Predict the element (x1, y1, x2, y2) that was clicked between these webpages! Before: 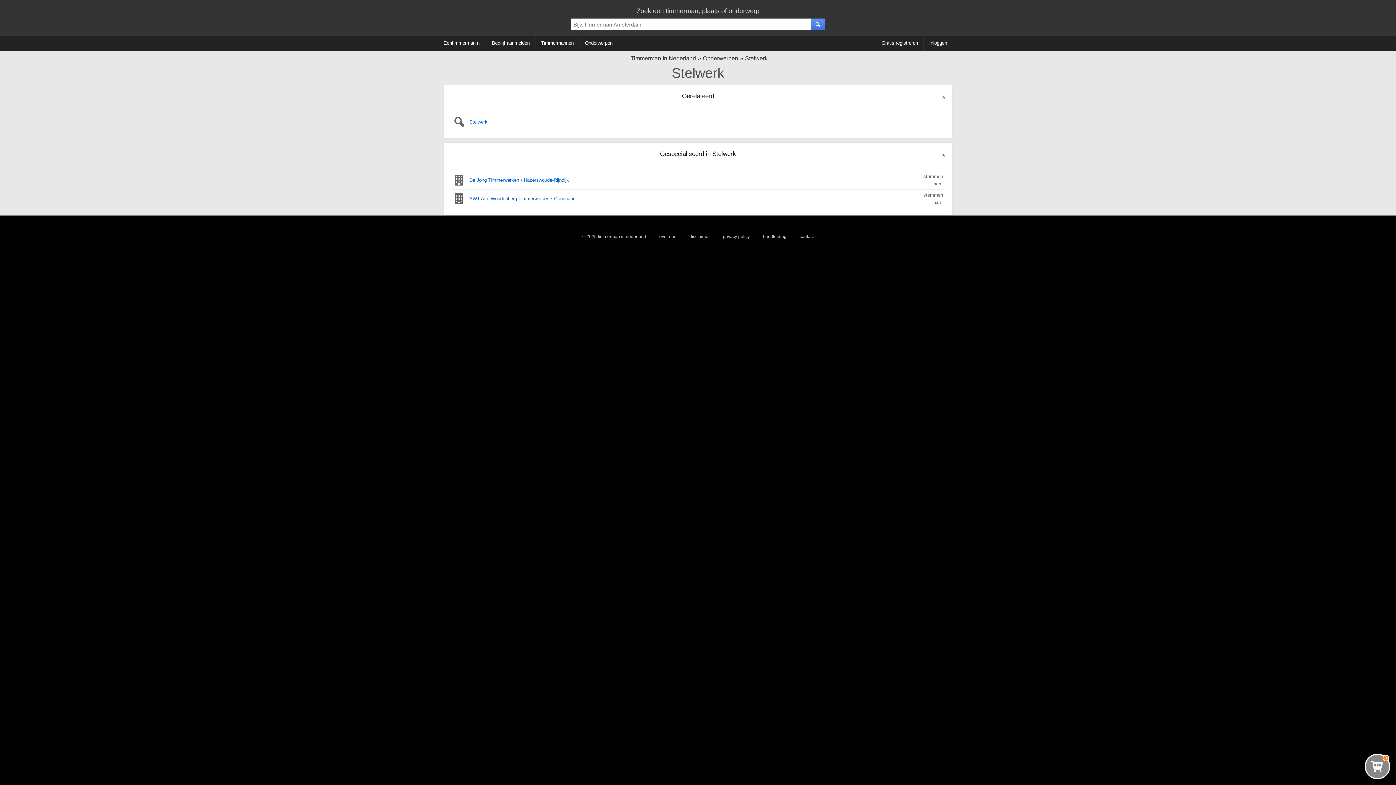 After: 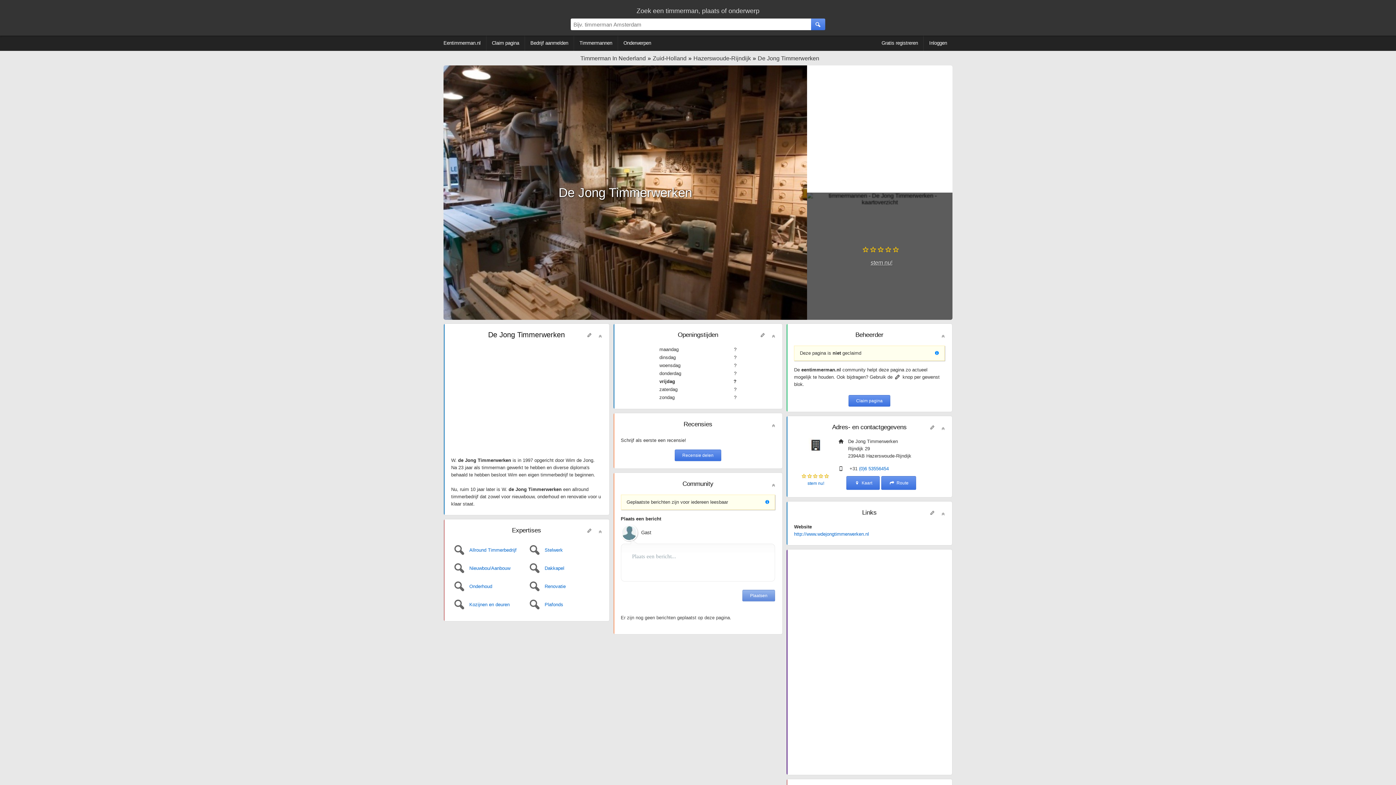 Action: bbox: (451, 171, 945, 189) label: De Jong Timmerwerken • Hazerswoude-Rijndijk
 stemmen
nan